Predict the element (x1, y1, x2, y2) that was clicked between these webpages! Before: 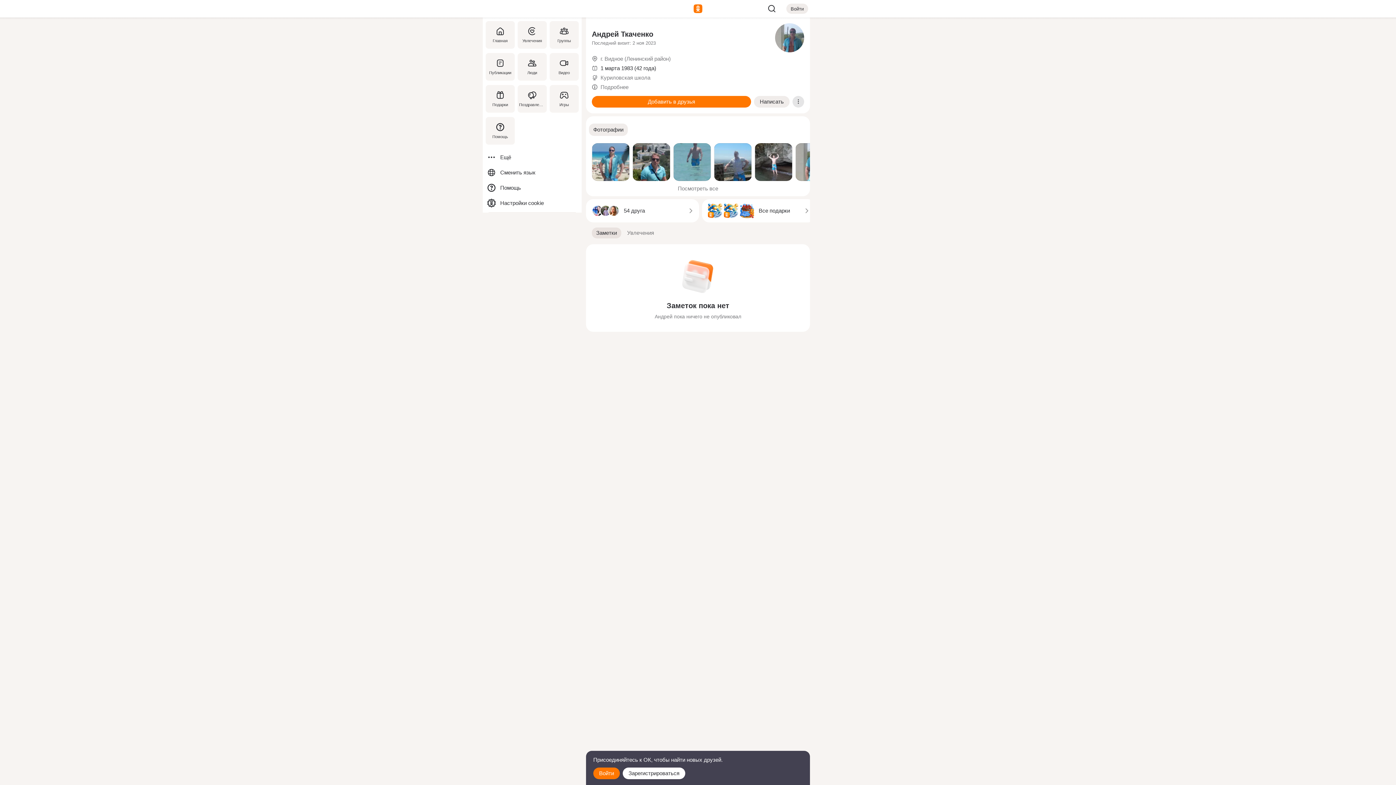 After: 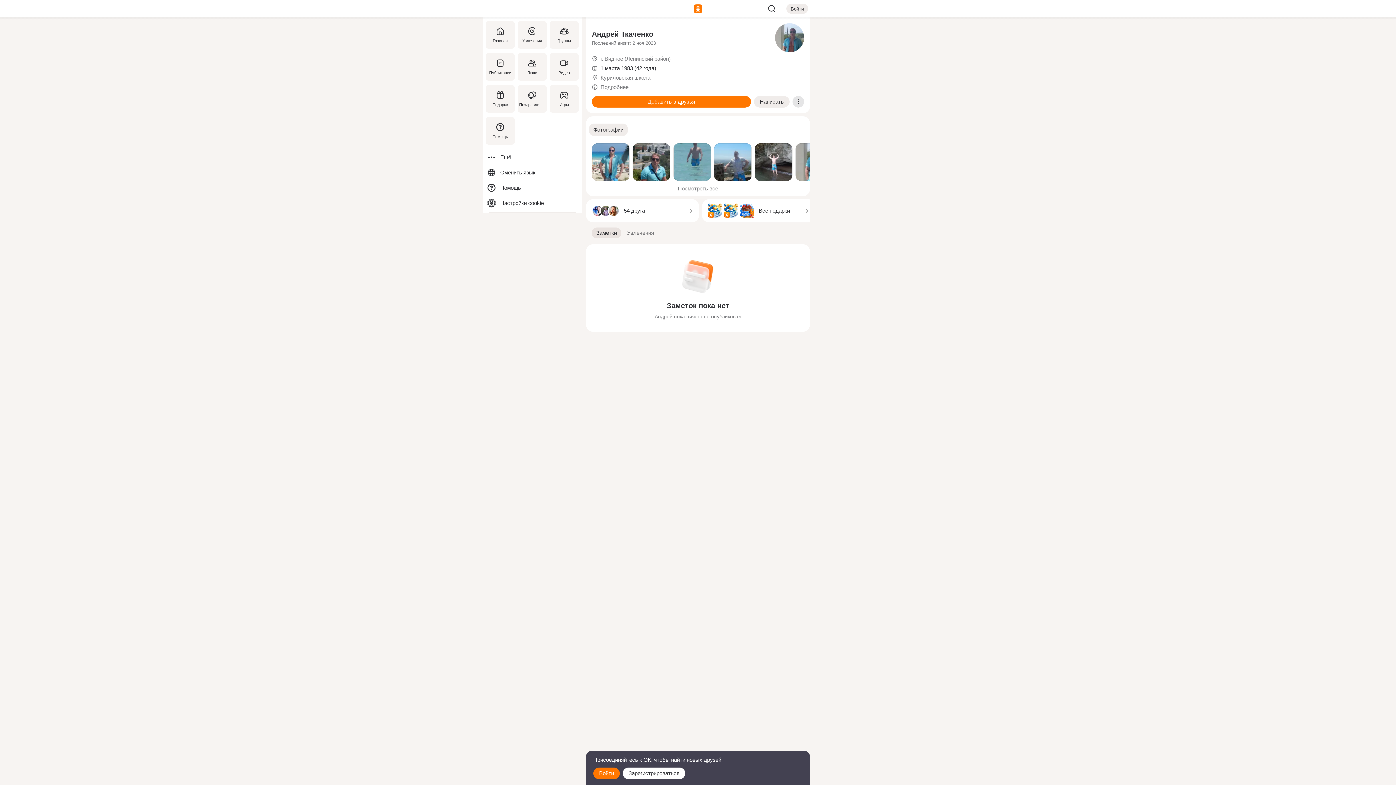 Action: label: Войти bbox: (786, 3, 808, 13)